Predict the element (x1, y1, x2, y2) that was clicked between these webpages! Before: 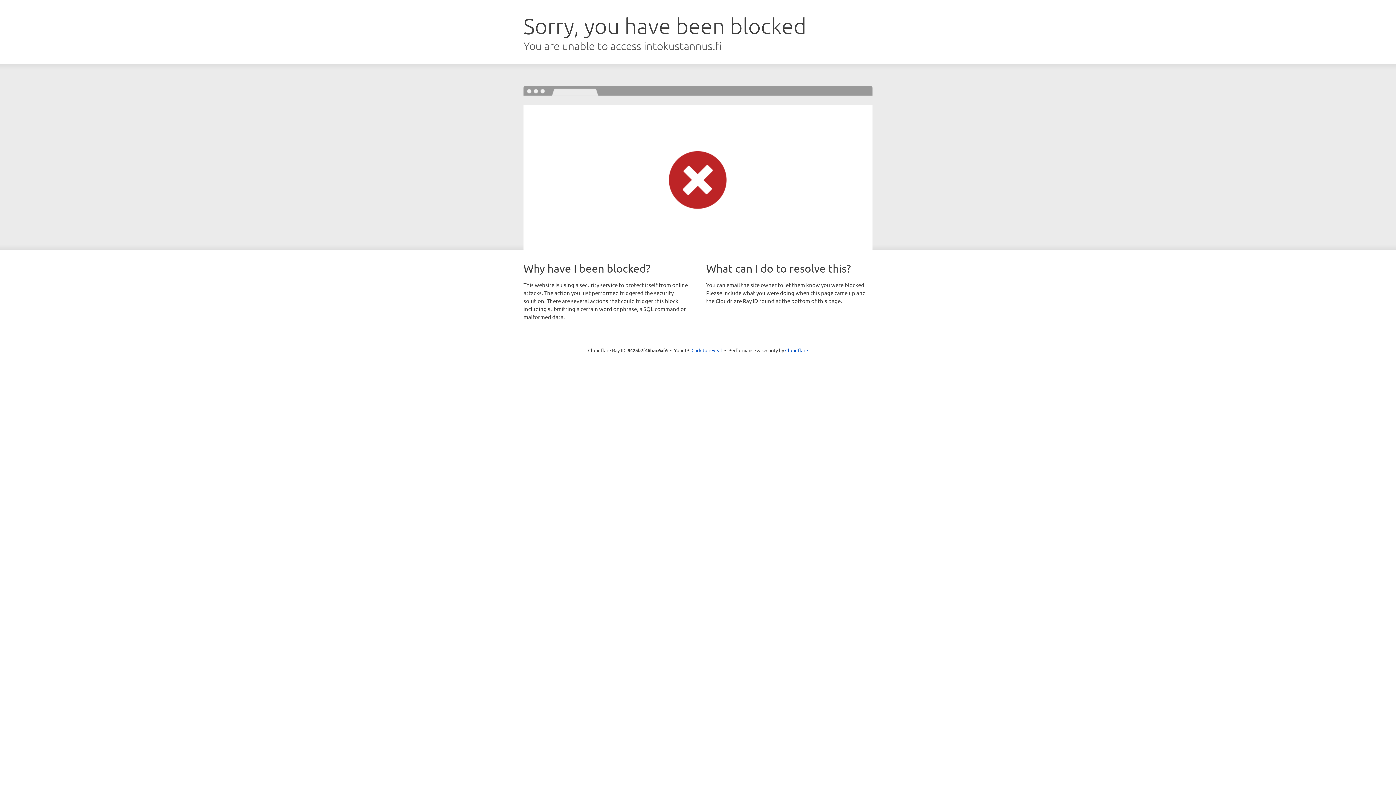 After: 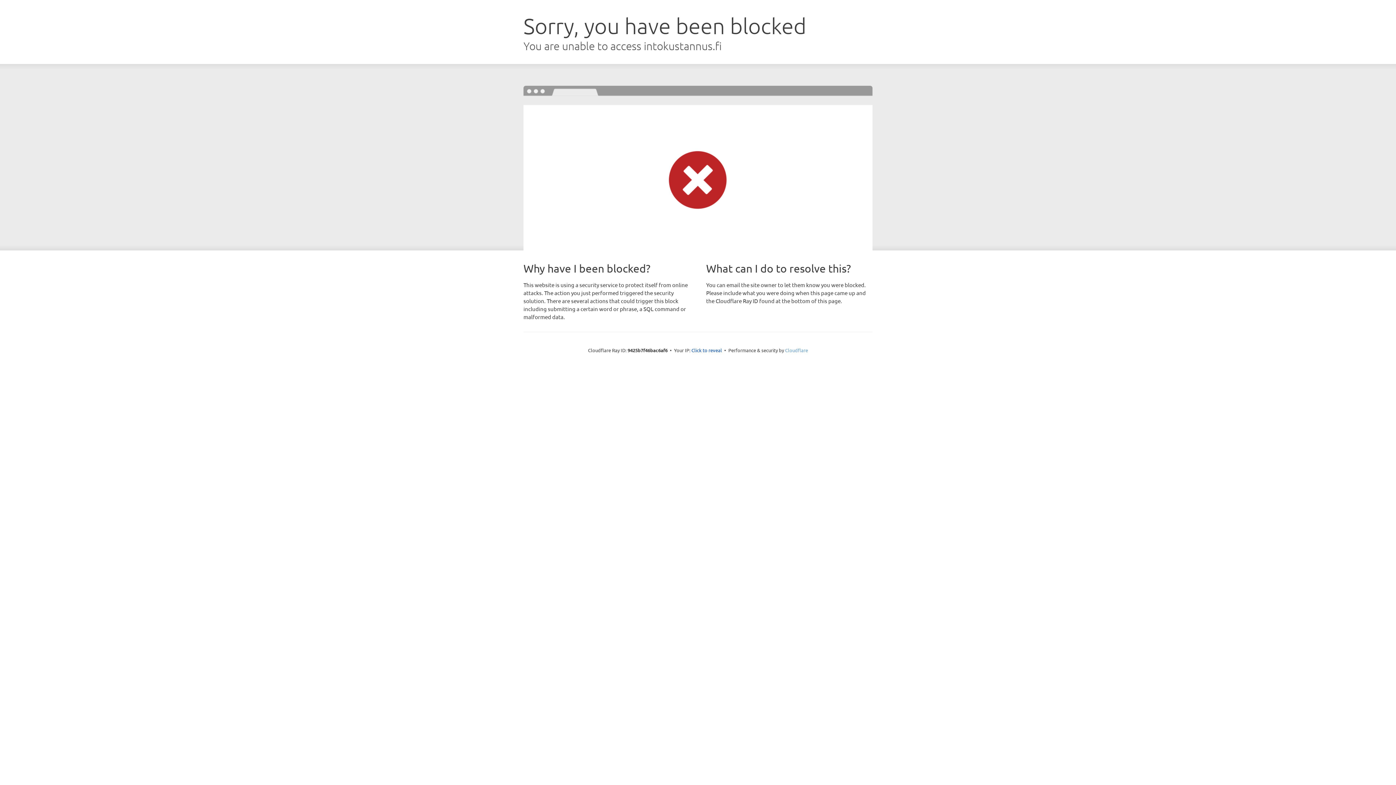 Action: label: Cloudflare bbox: (785, 347, 808, 353)